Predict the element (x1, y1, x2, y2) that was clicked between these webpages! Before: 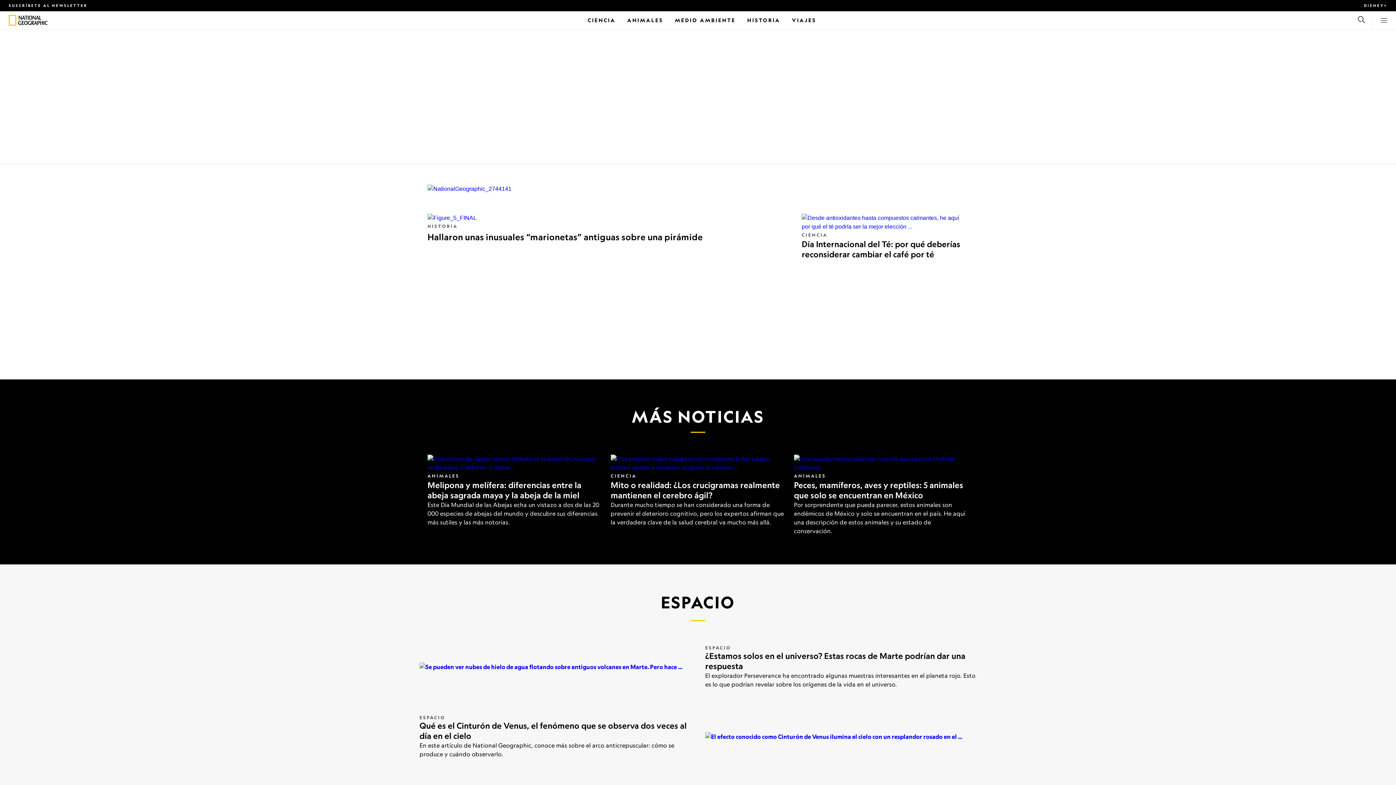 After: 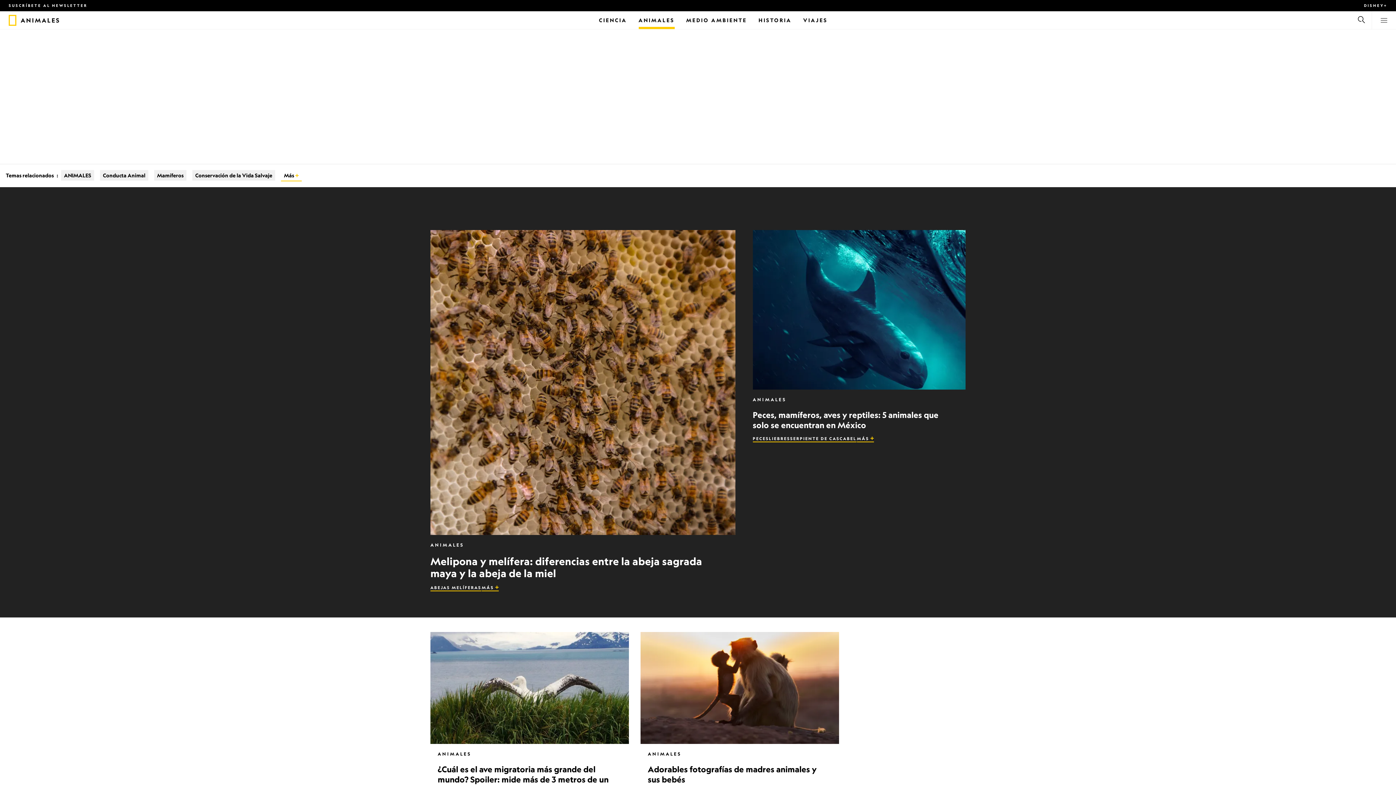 Action: bbox: (627, 11, 663, 29) label: Animales